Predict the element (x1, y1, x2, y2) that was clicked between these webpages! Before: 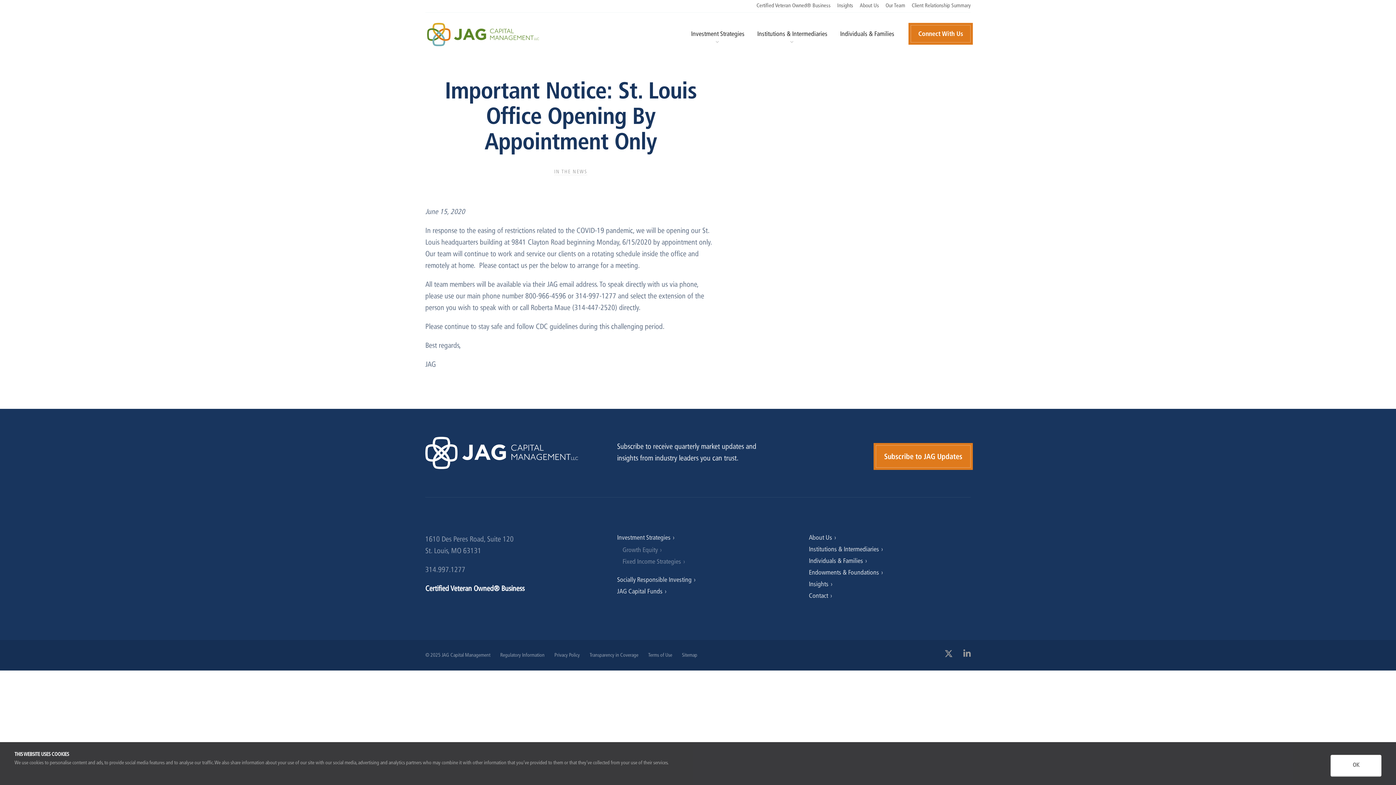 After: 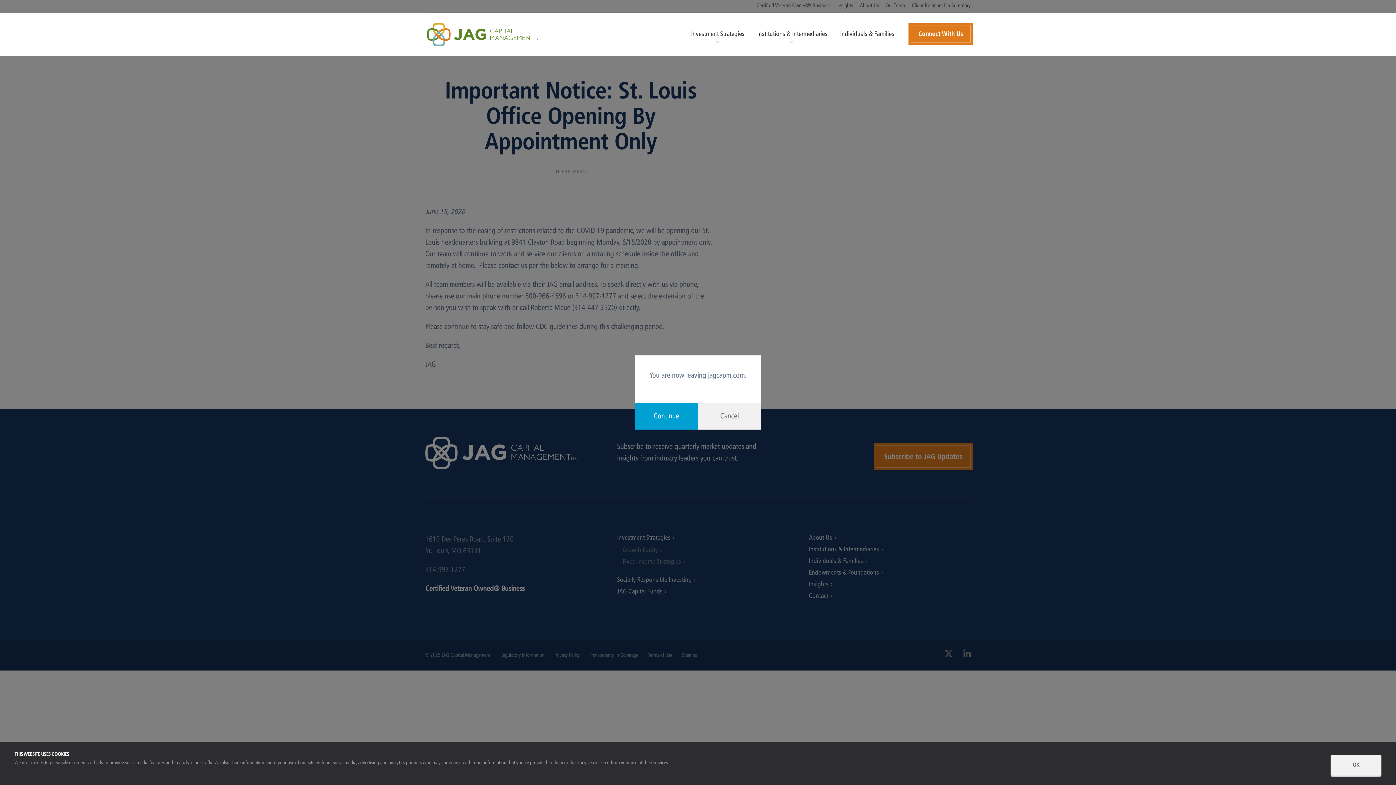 Action: bbox: (944, 650, 953, 659)